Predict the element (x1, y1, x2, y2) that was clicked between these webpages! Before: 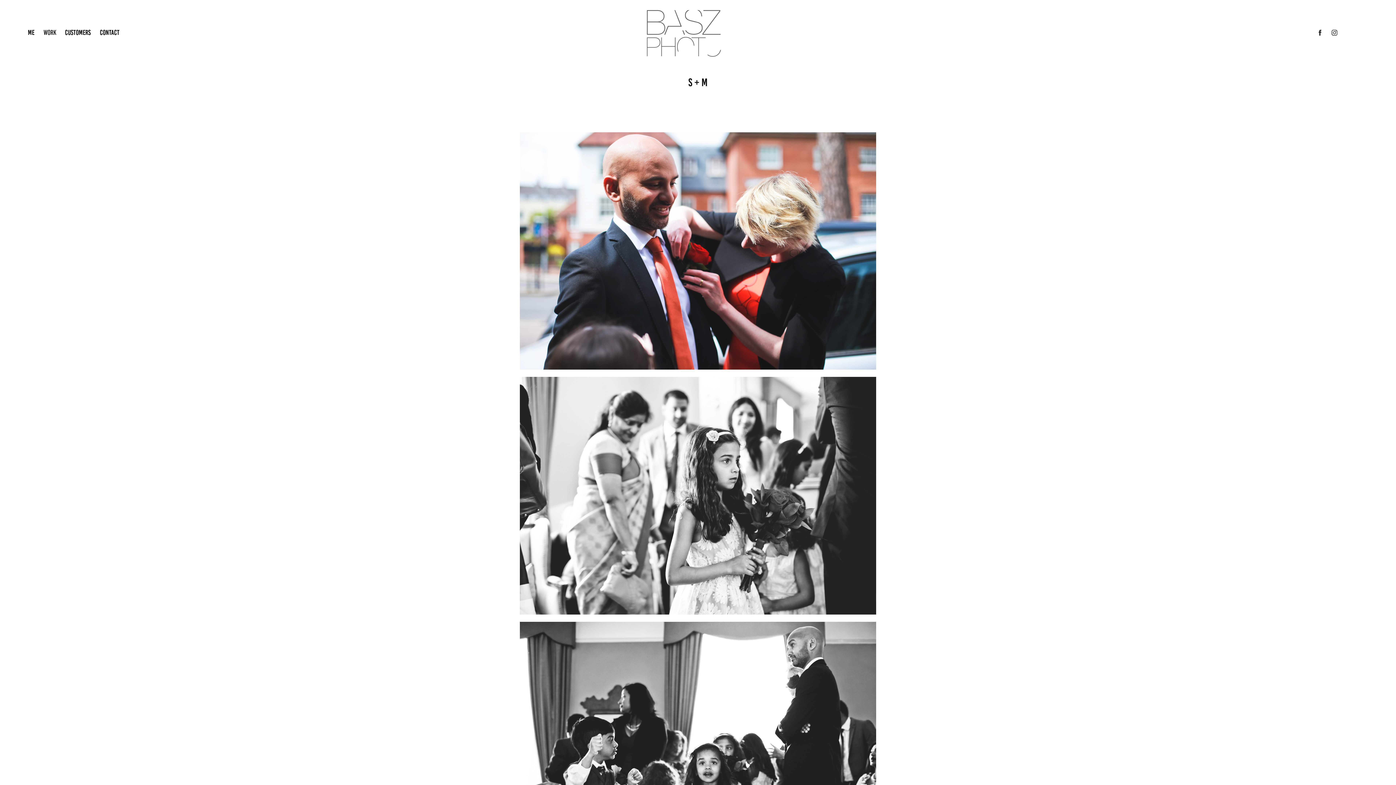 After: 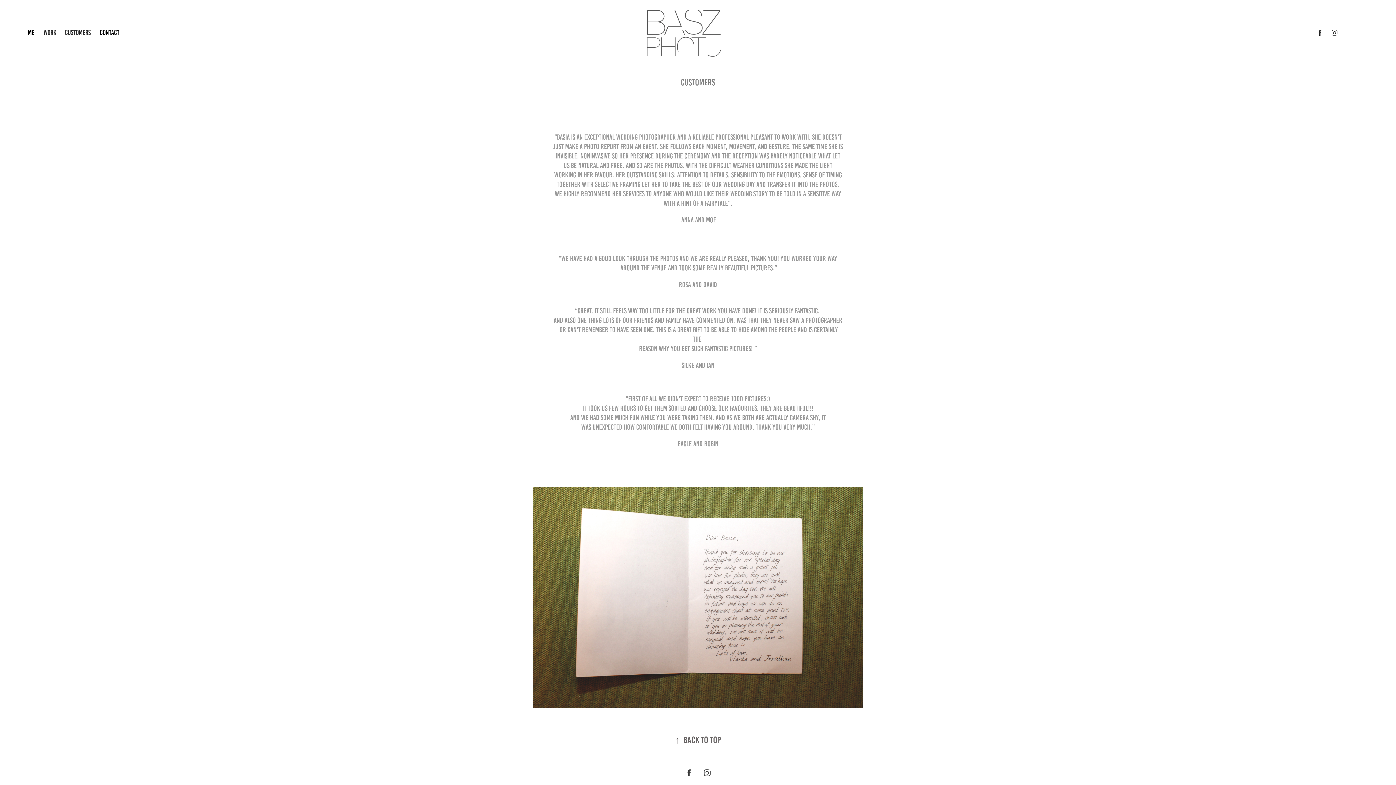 Action: bbox: (65, 28, 90, 36) label: CUSTOMERS